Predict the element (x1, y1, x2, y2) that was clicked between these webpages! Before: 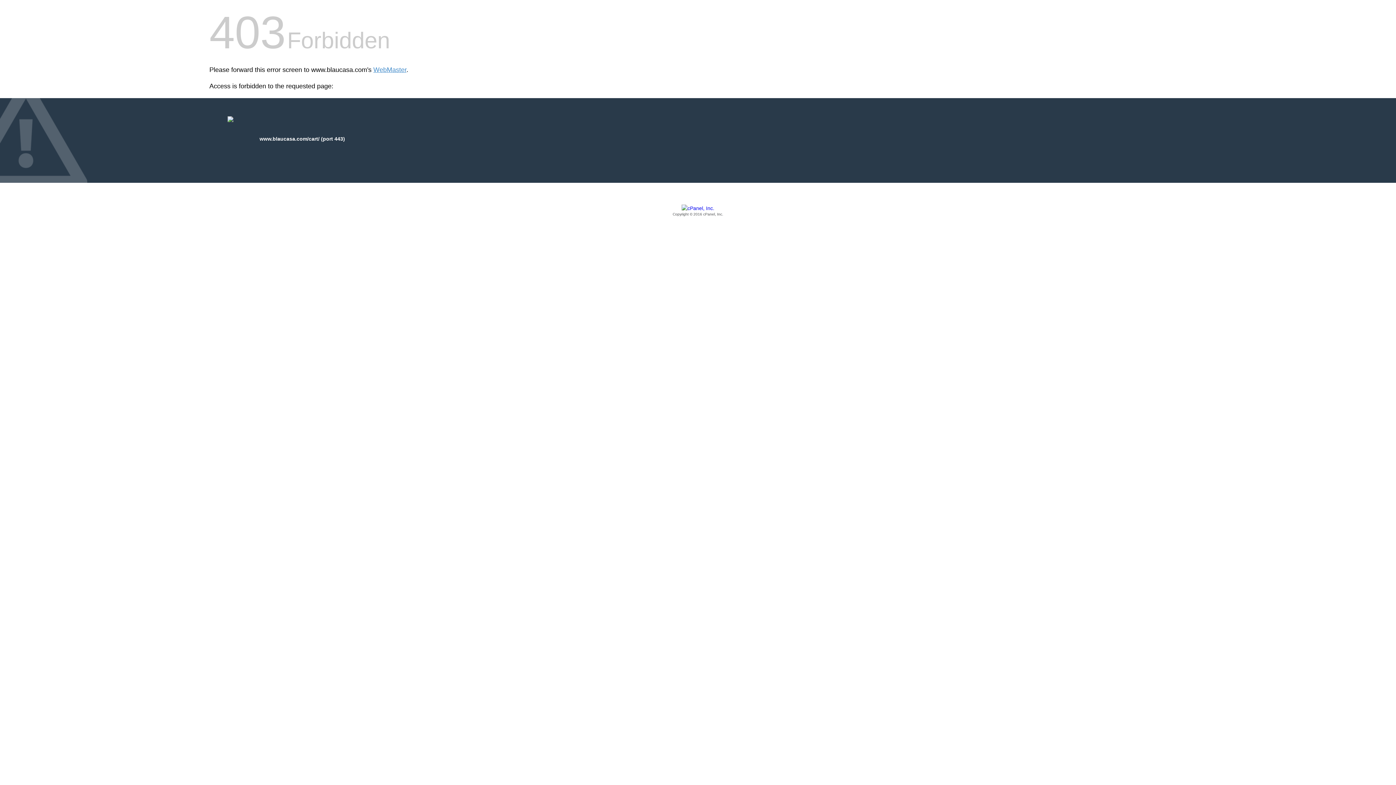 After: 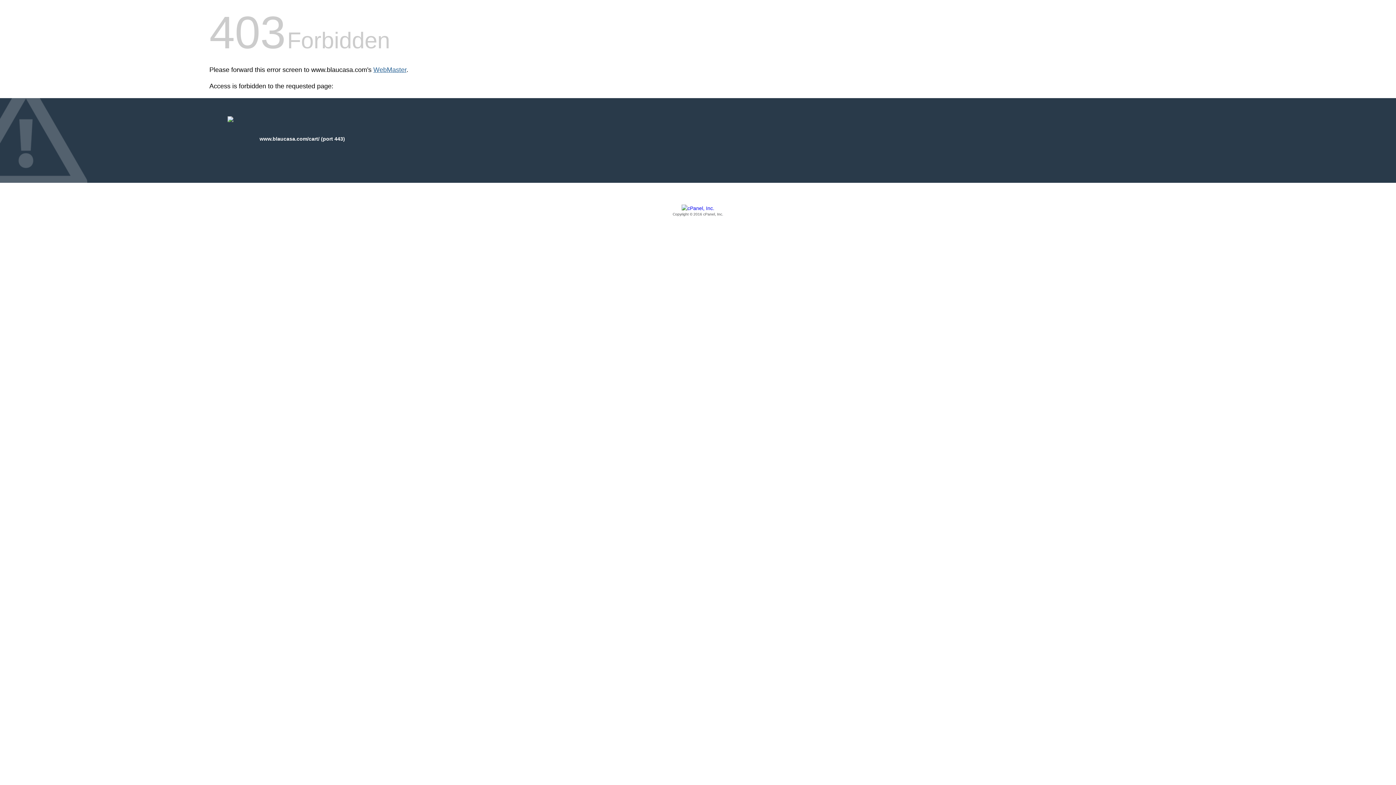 Action: bbox: (373, 66, 406, 73) label: WebMaster